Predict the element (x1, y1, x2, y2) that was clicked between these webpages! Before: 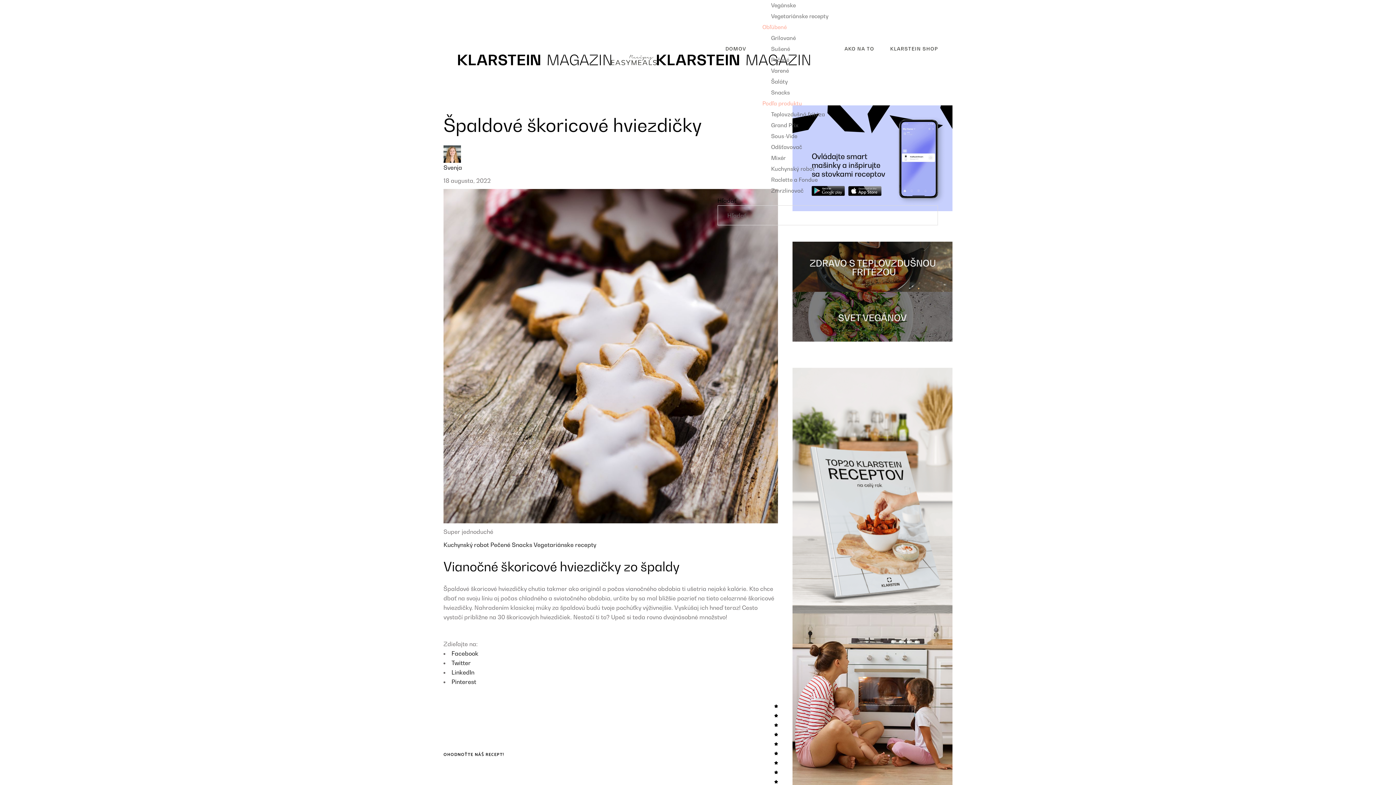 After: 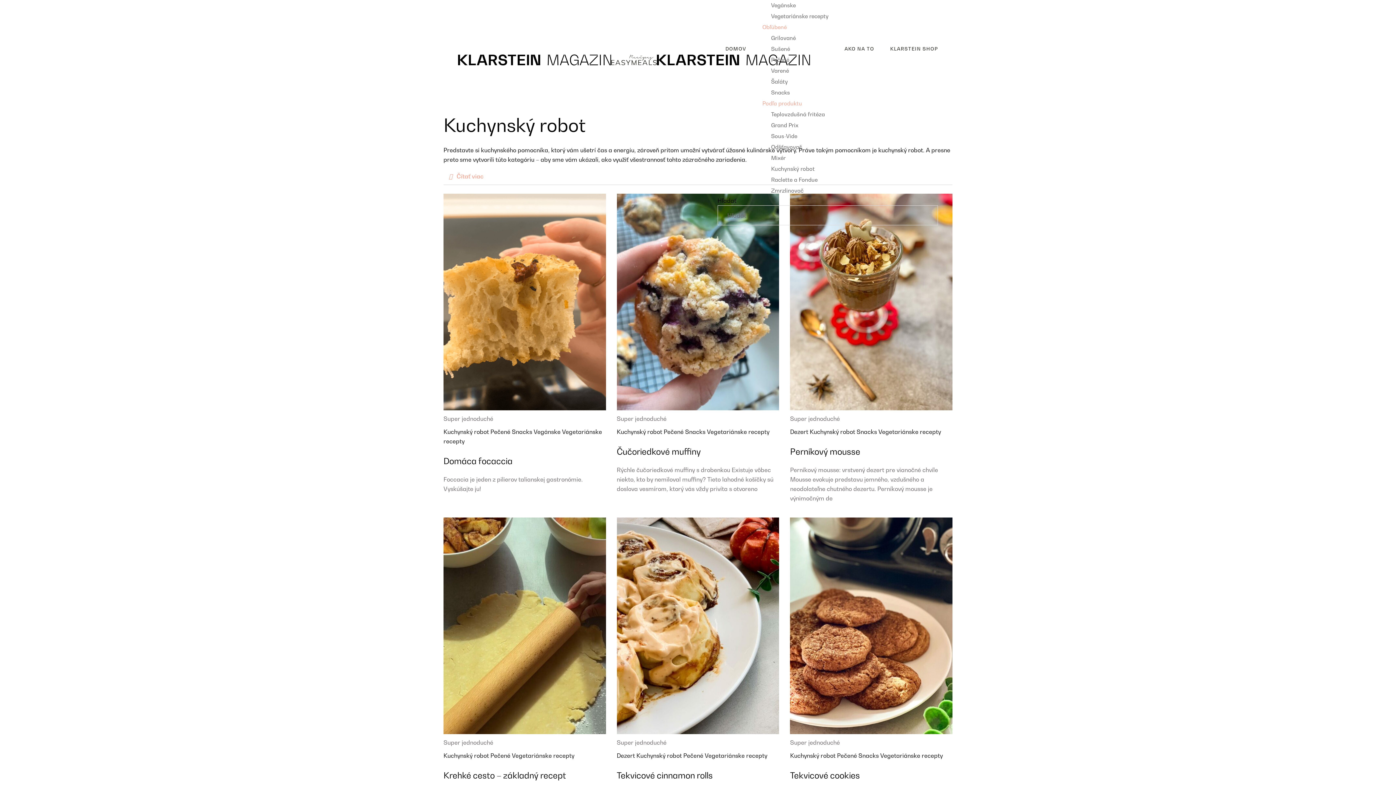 Action: bbox: (443, 541, 490, 548) label: Kuchynský robot 